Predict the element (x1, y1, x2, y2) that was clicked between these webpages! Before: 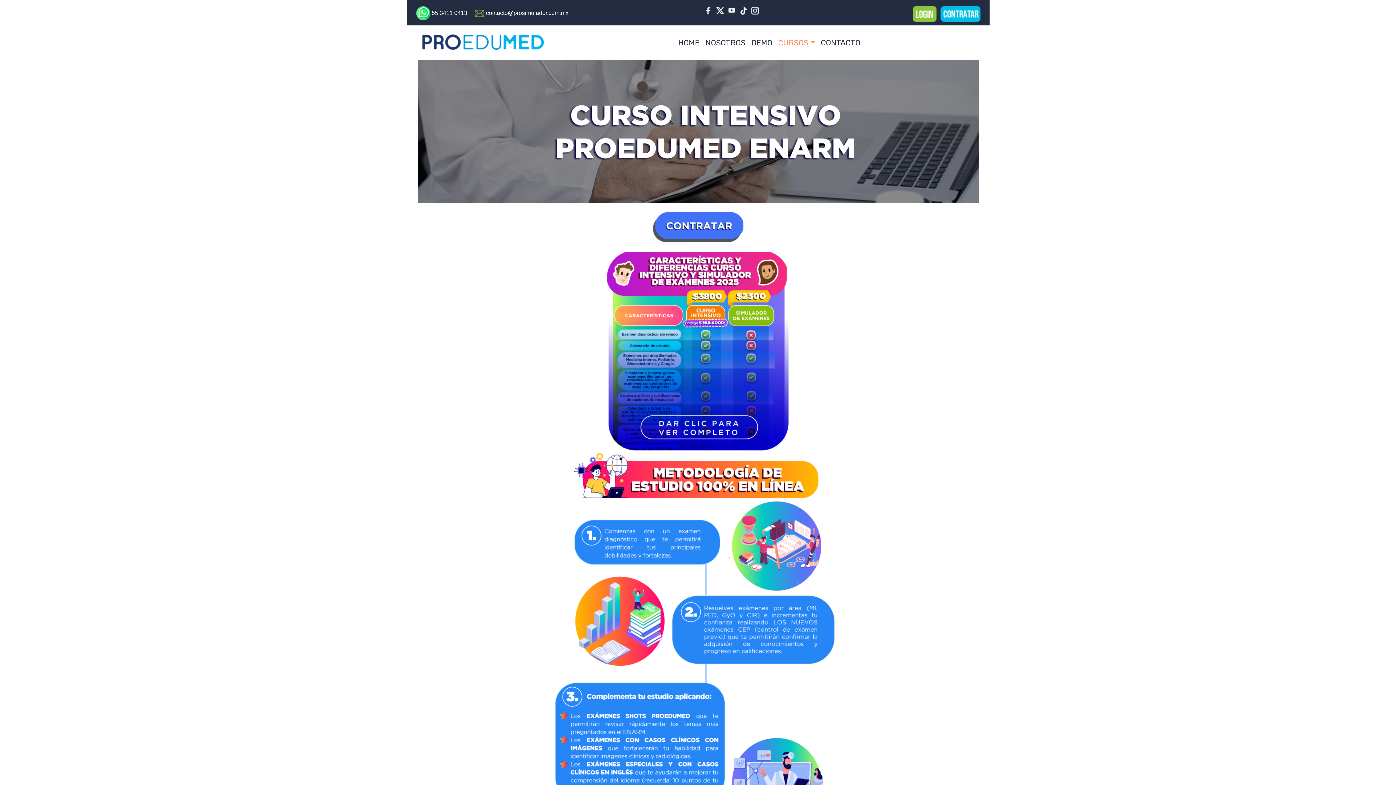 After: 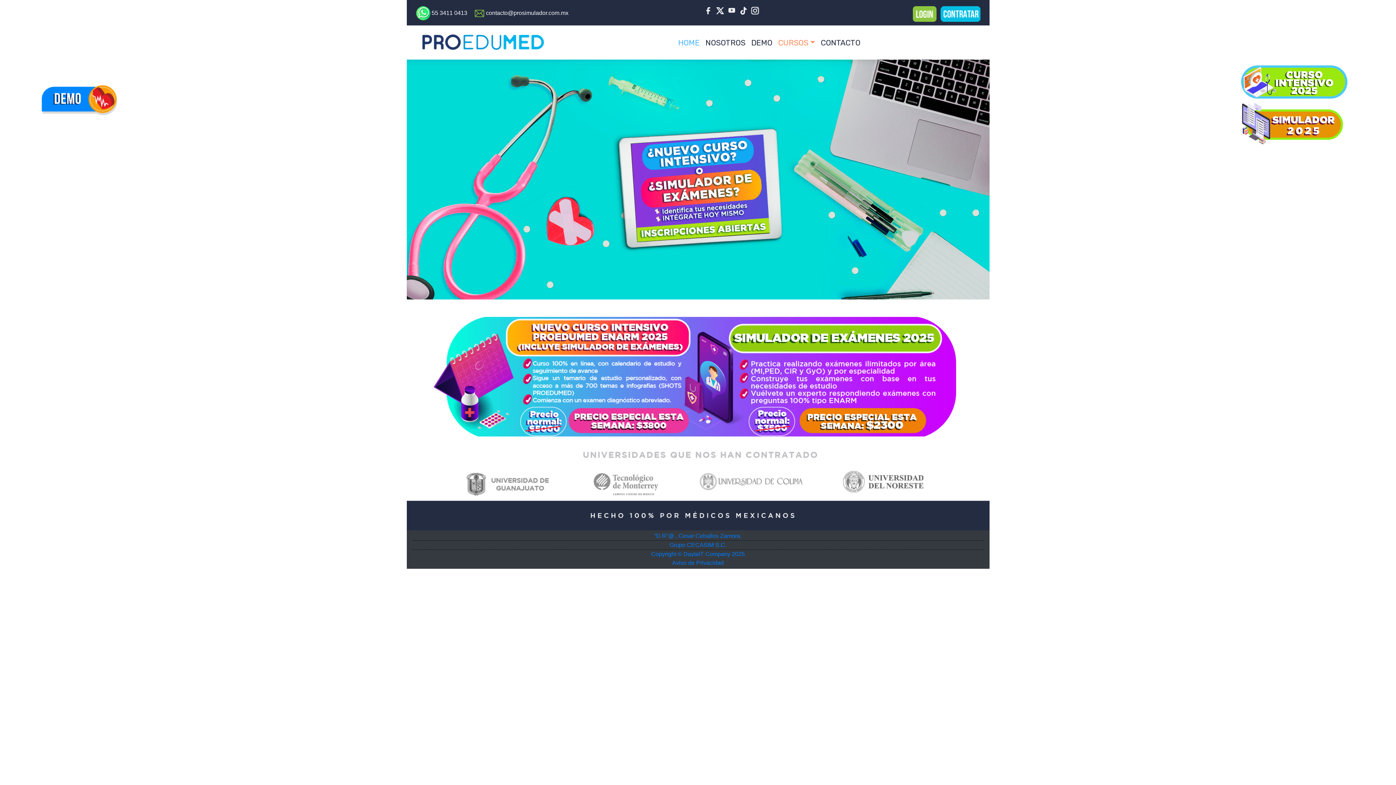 Action: bbox: (412, 28, 555, 56)